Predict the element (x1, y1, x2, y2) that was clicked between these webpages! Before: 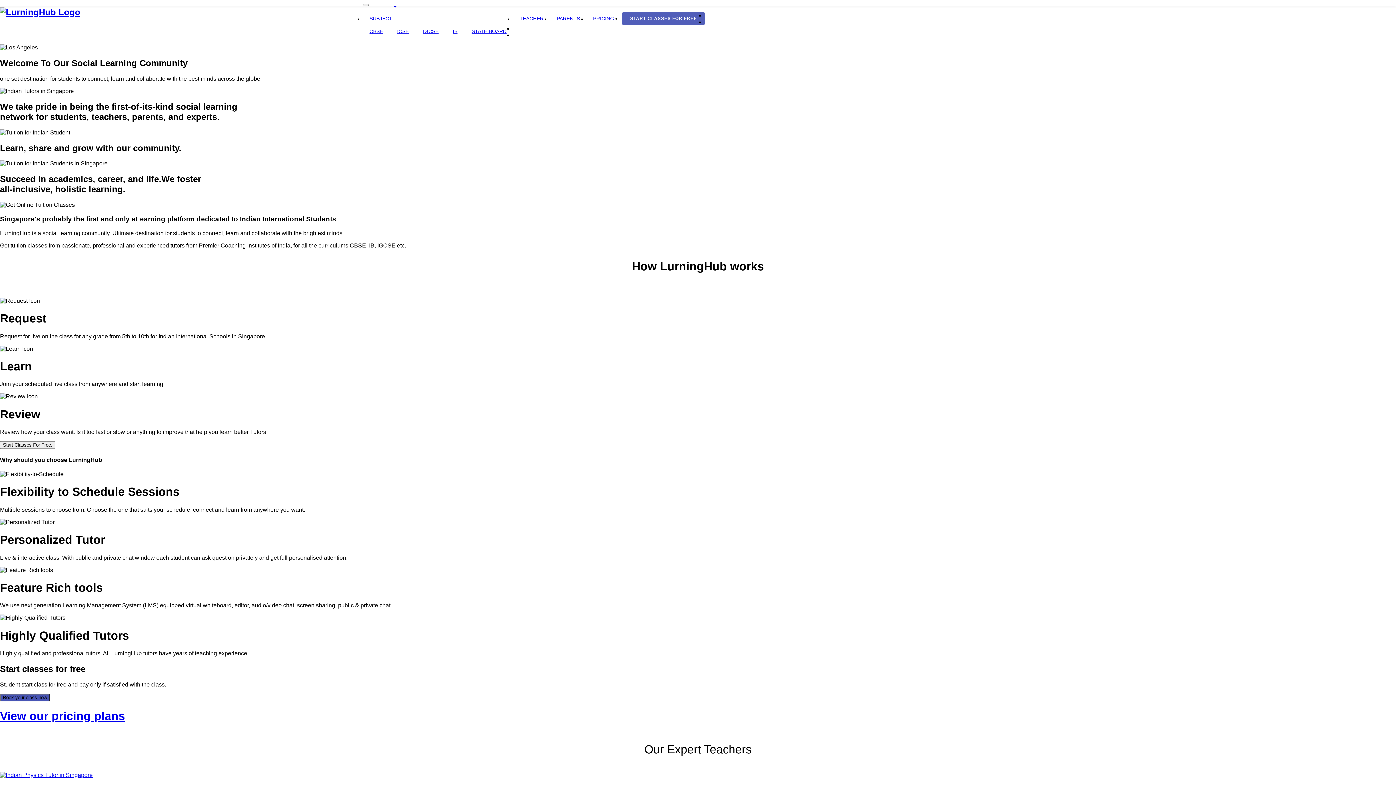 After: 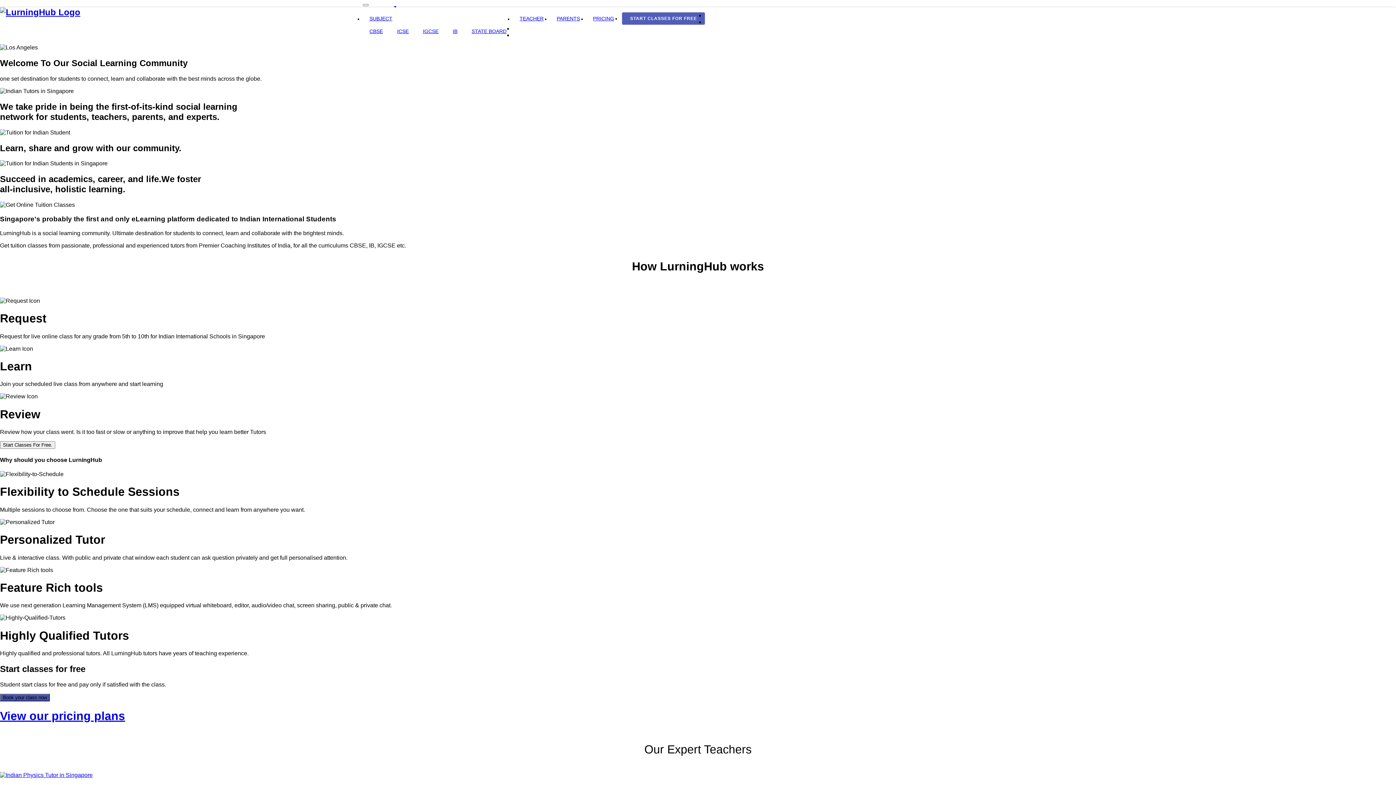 Action: label: TEACHER bbox: (513, 12, 550, 25)